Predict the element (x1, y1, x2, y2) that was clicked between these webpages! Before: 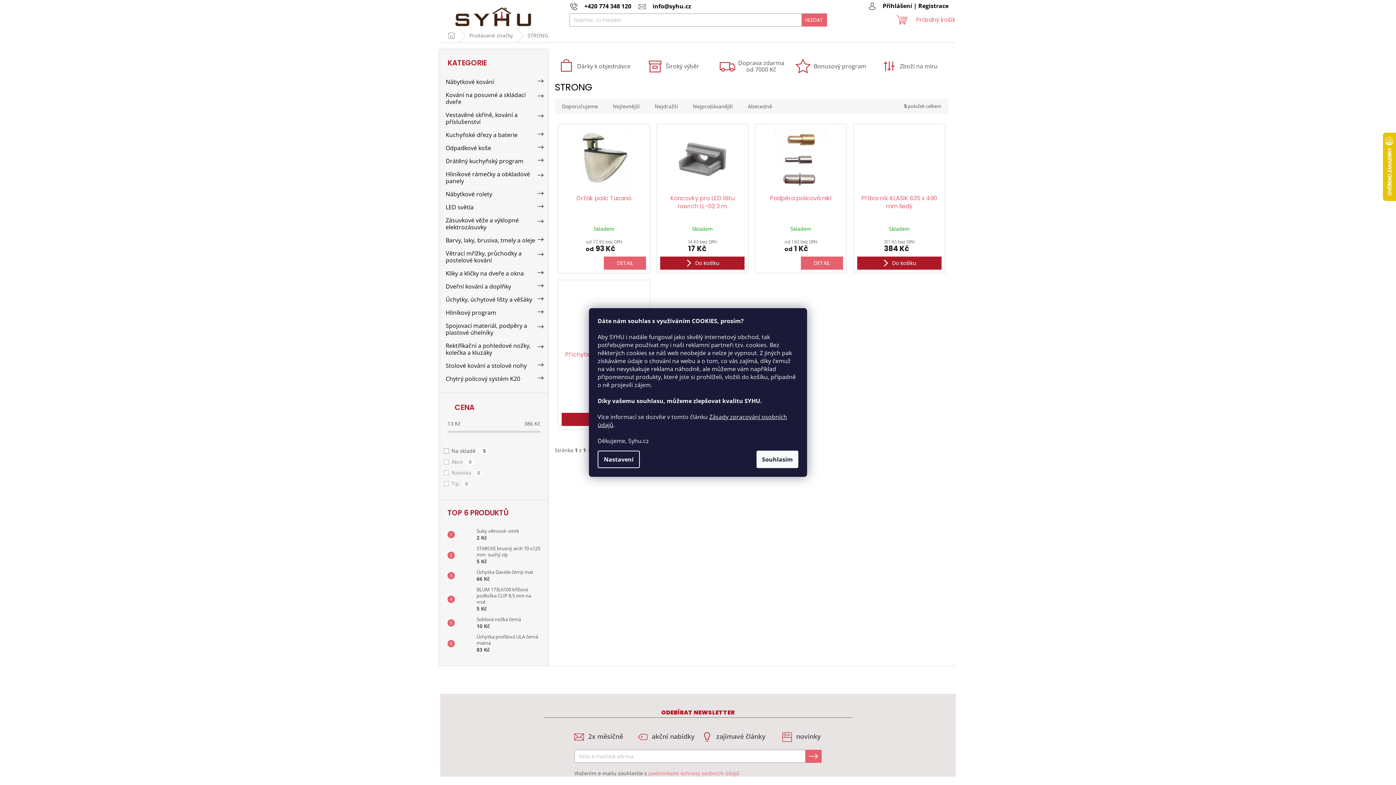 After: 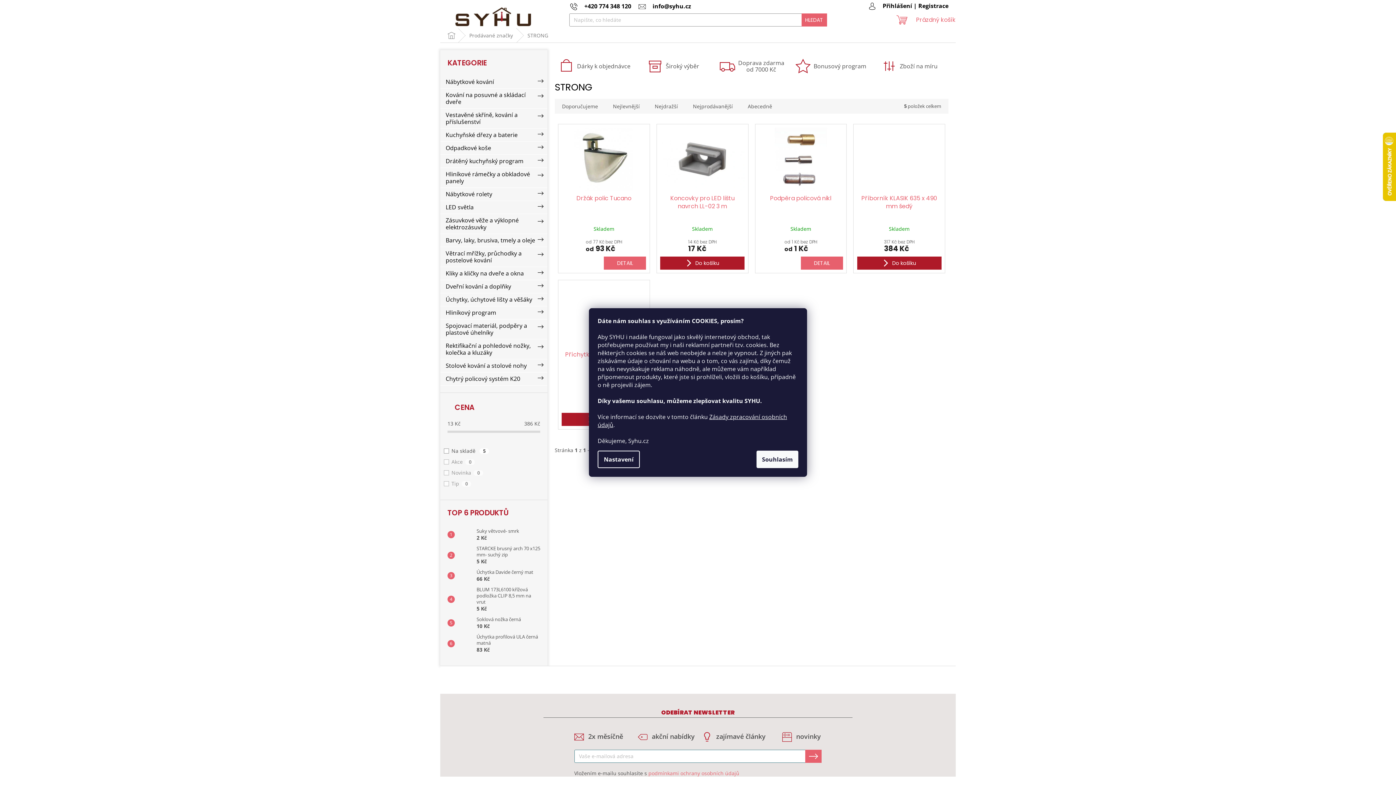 Action: label: PŘIHLÁSIT SE bbox: (805, 750, 821, 763)